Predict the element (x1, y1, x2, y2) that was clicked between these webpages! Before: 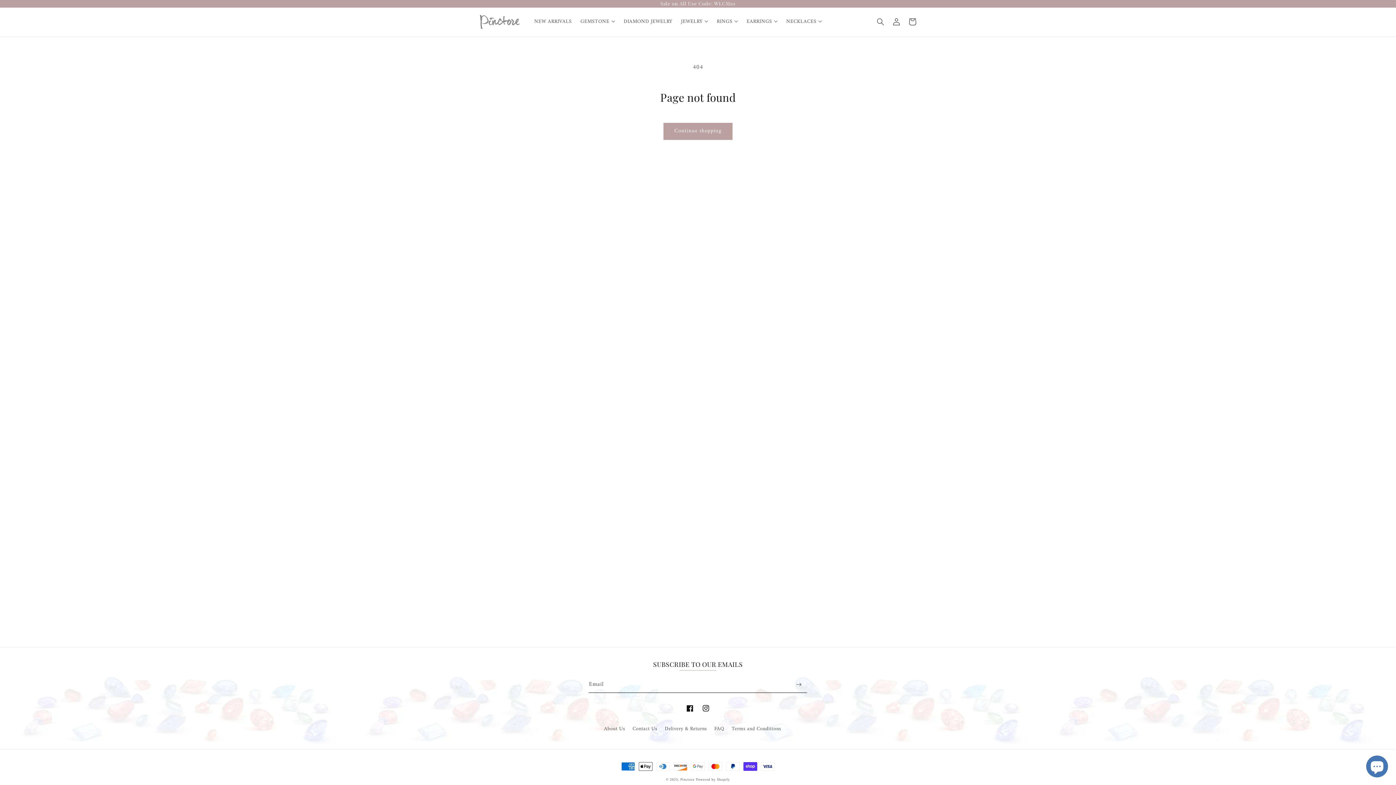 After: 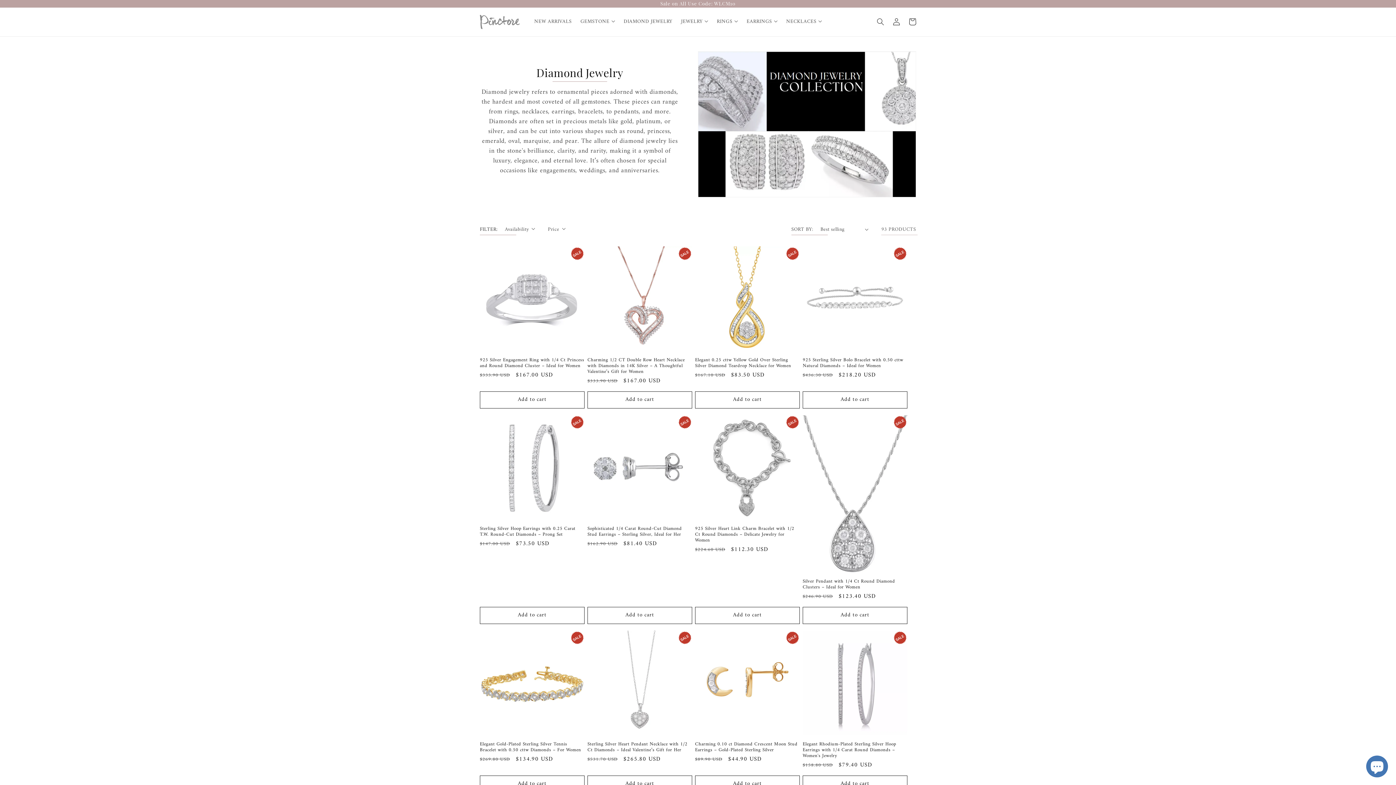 Action: bbox: (619, 14, 676, 29) label: DIAMOND JEWELRY